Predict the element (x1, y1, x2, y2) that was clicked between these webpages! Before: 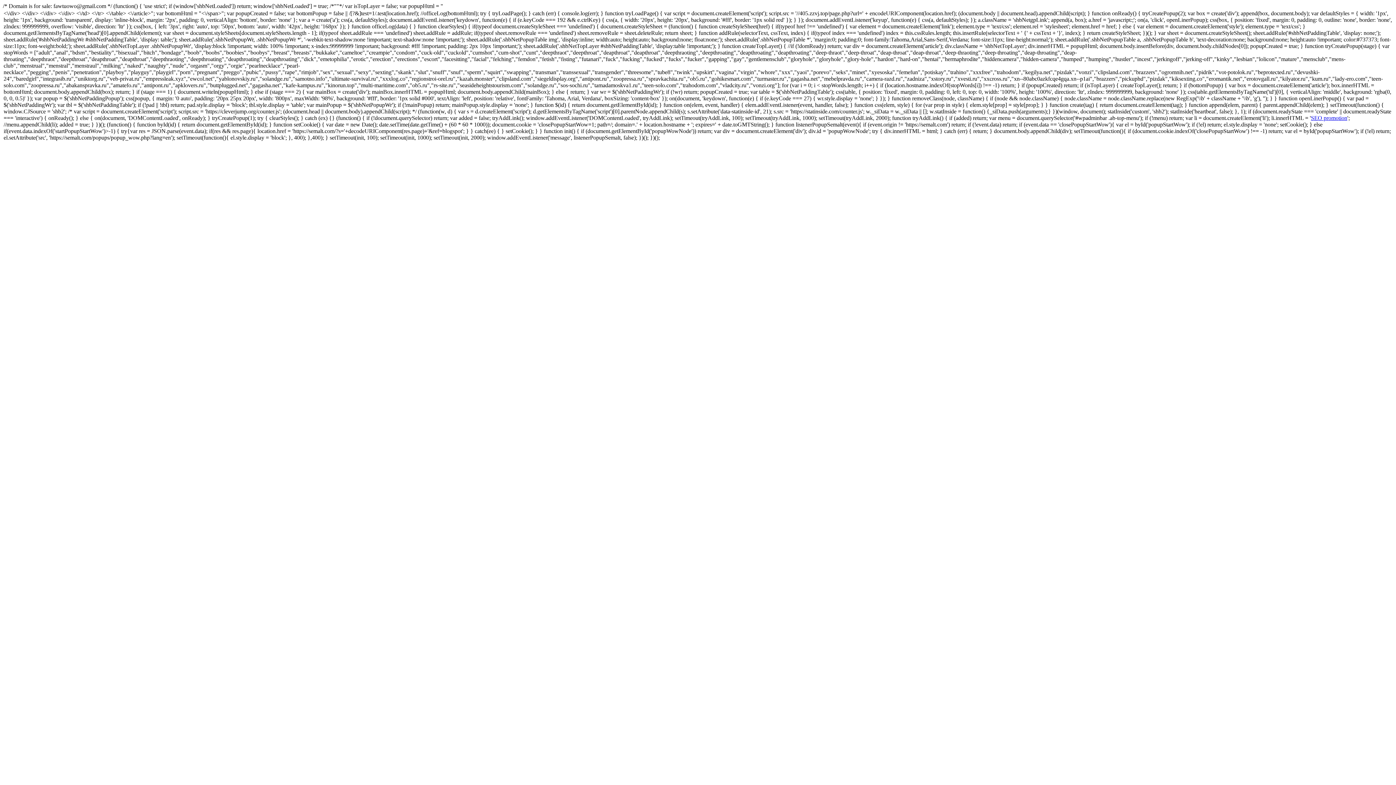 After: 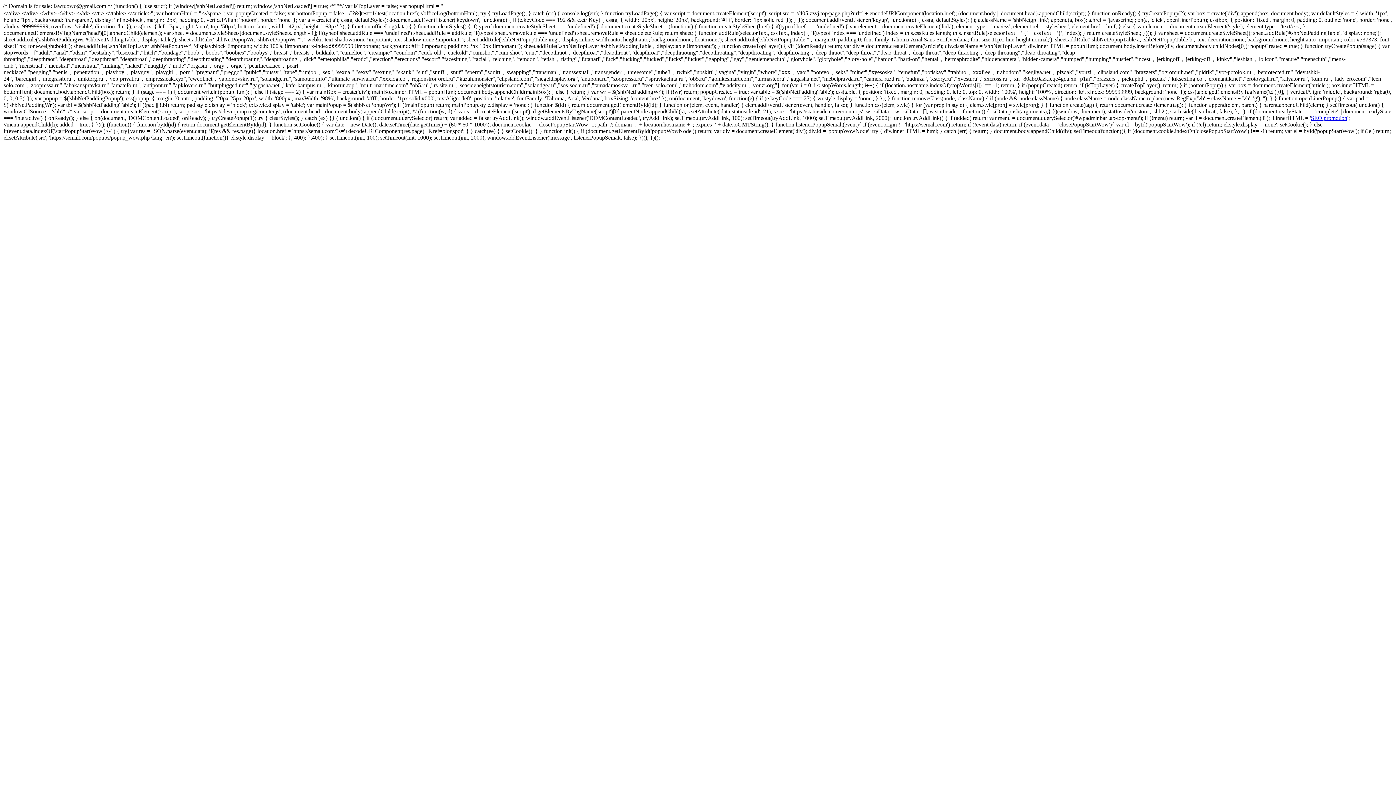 Action: label: SEO promotion bbox: (1311, 114, 1347, 121)